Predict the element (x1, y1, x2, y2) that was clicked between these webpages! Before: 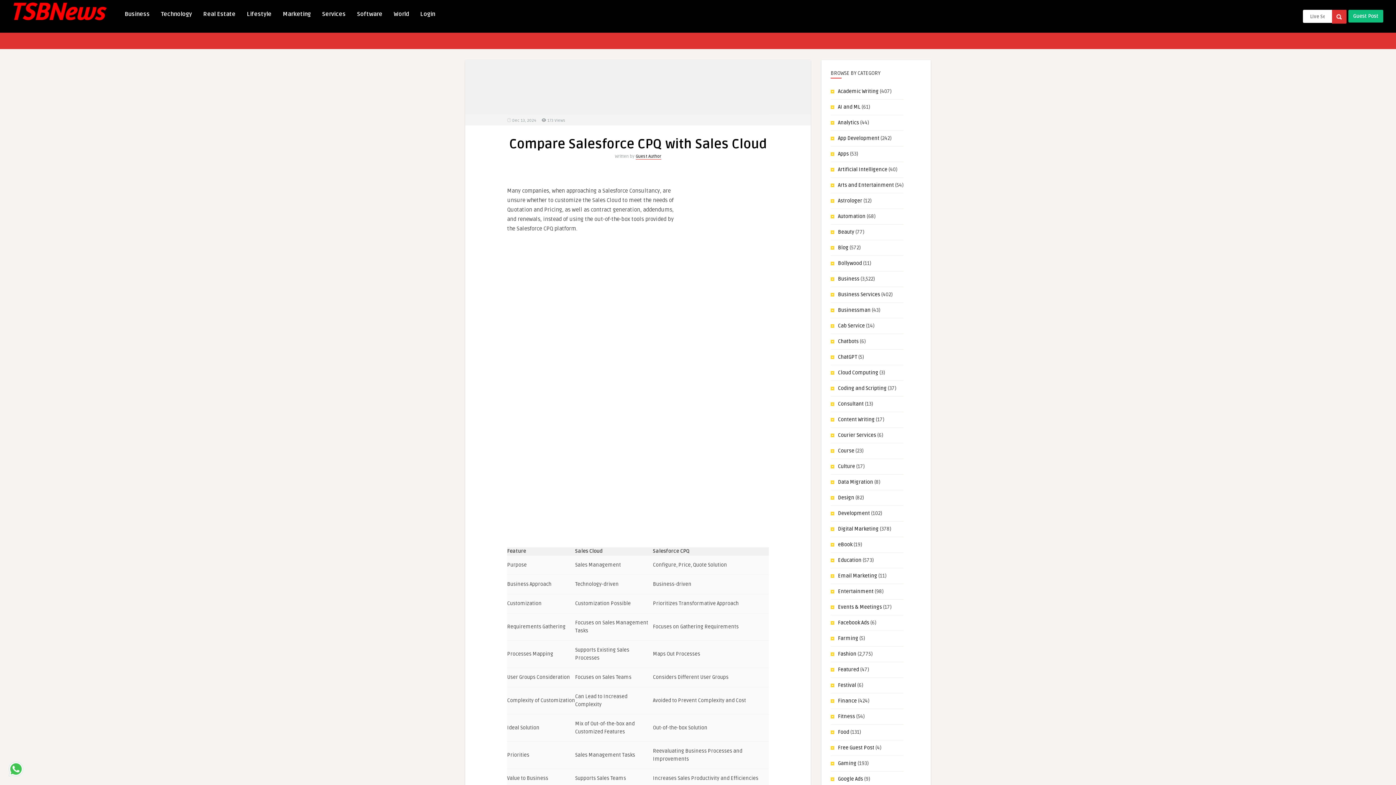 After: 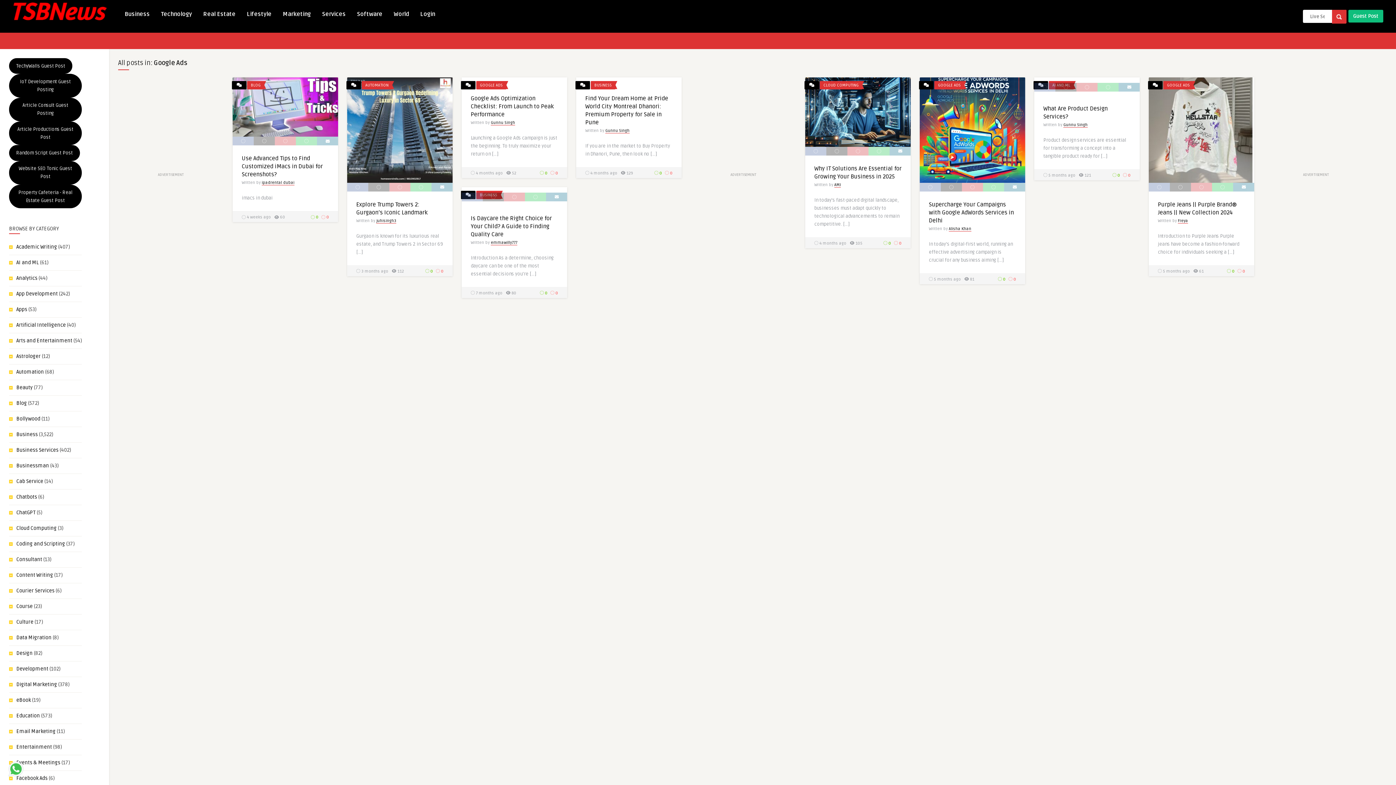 Action: label: Google Ads bbox: (838, 776, 863, 782)